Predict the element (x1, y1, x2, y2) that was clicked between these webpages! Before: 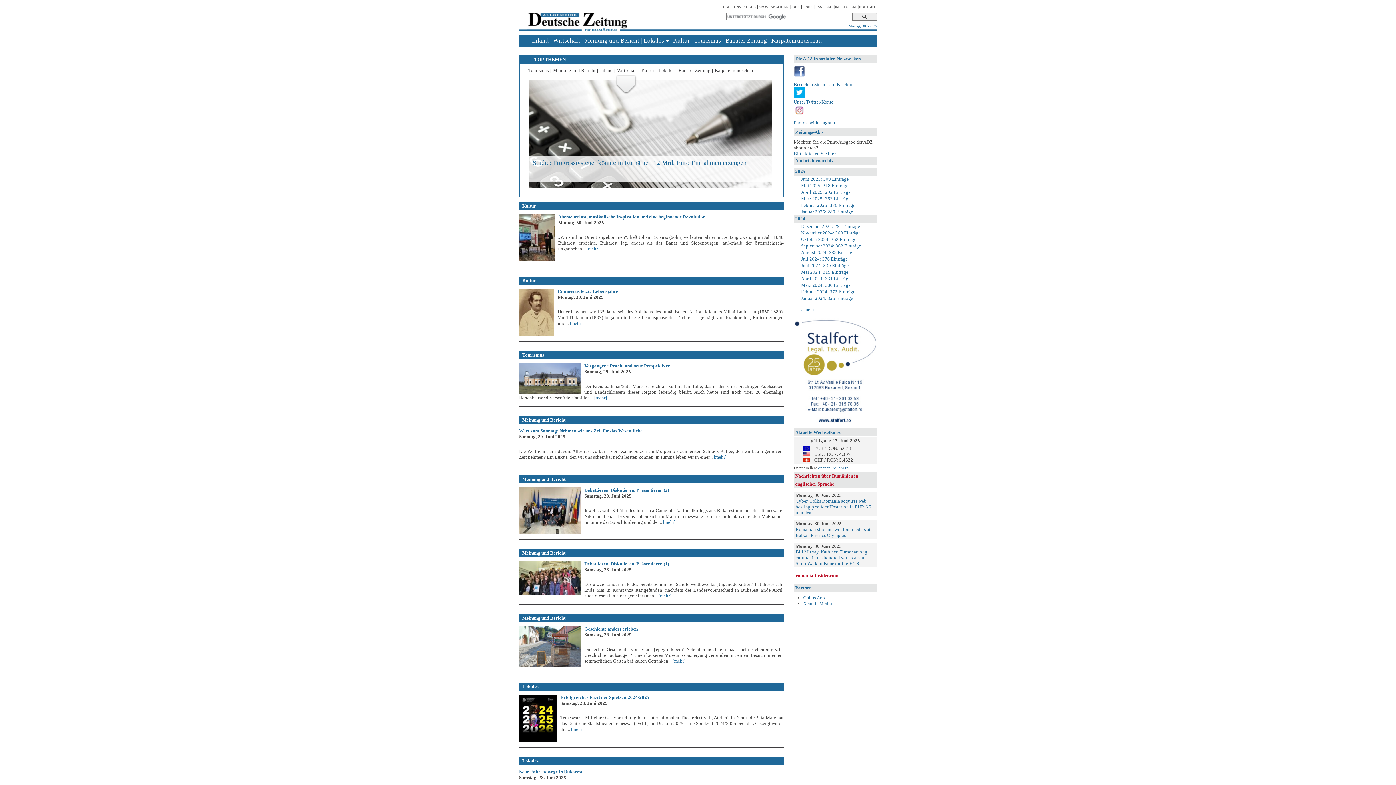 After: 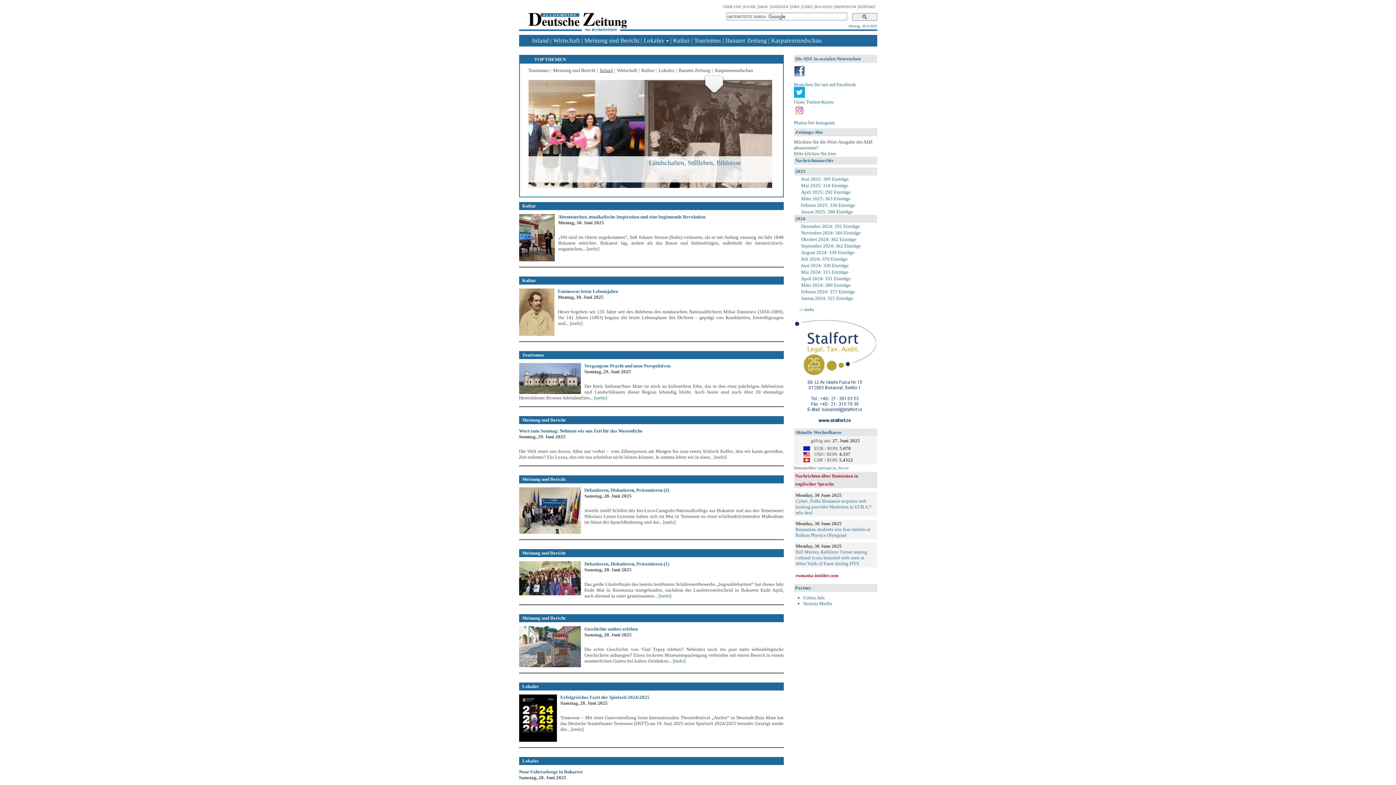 Action: label: Inland bbox: (600, 67, 612, 73)